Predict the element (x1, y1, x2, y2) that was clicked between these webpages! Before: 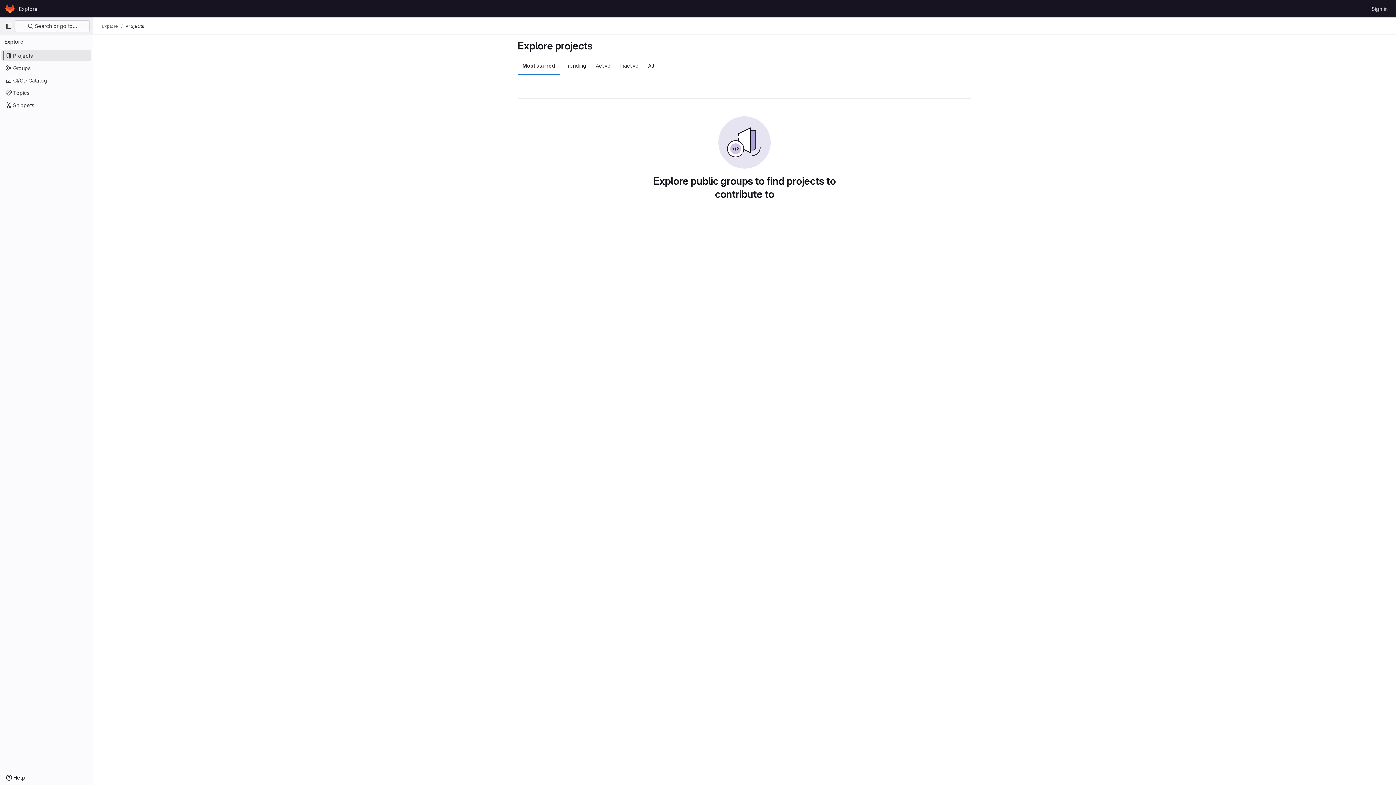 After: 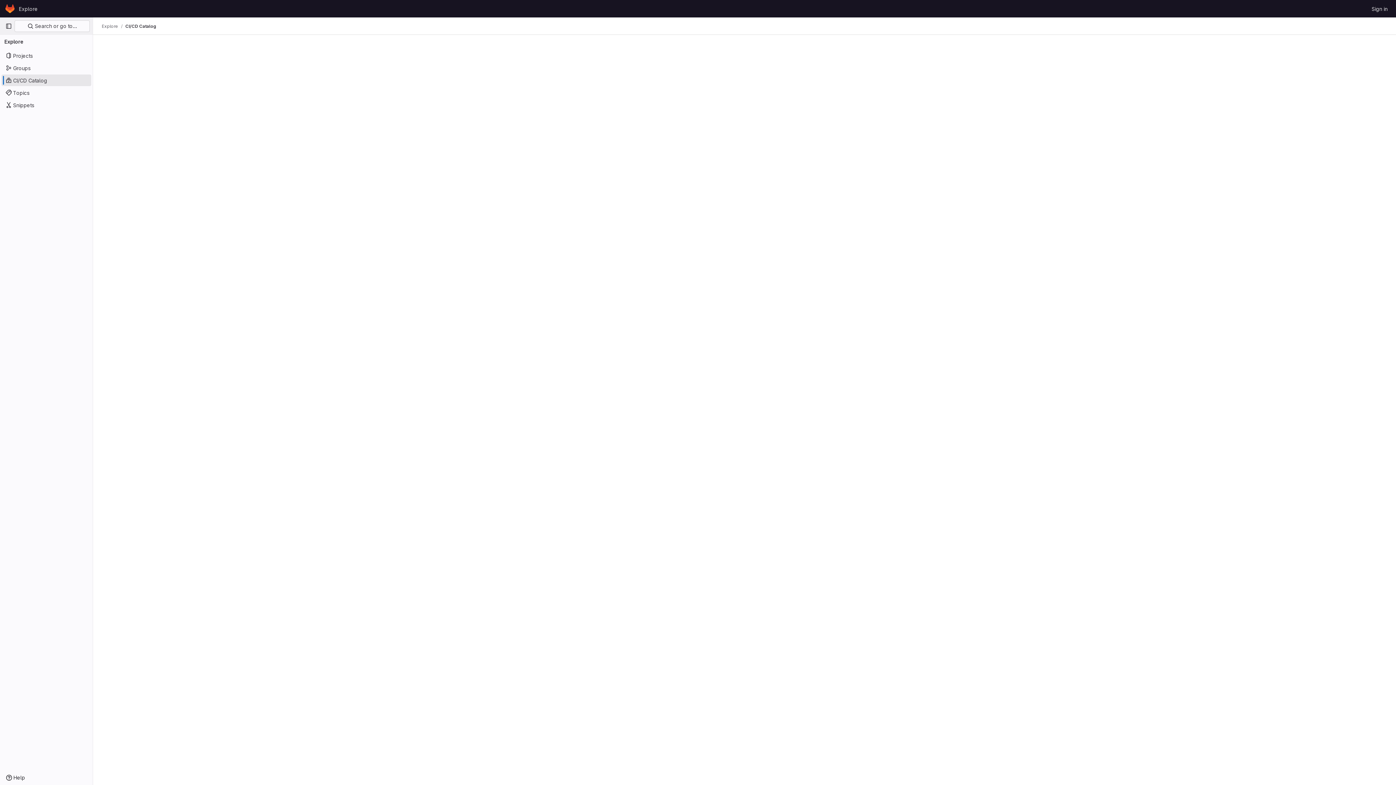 Action: label: CI/CD Catalog bbox: (1, 74, 91, 86)